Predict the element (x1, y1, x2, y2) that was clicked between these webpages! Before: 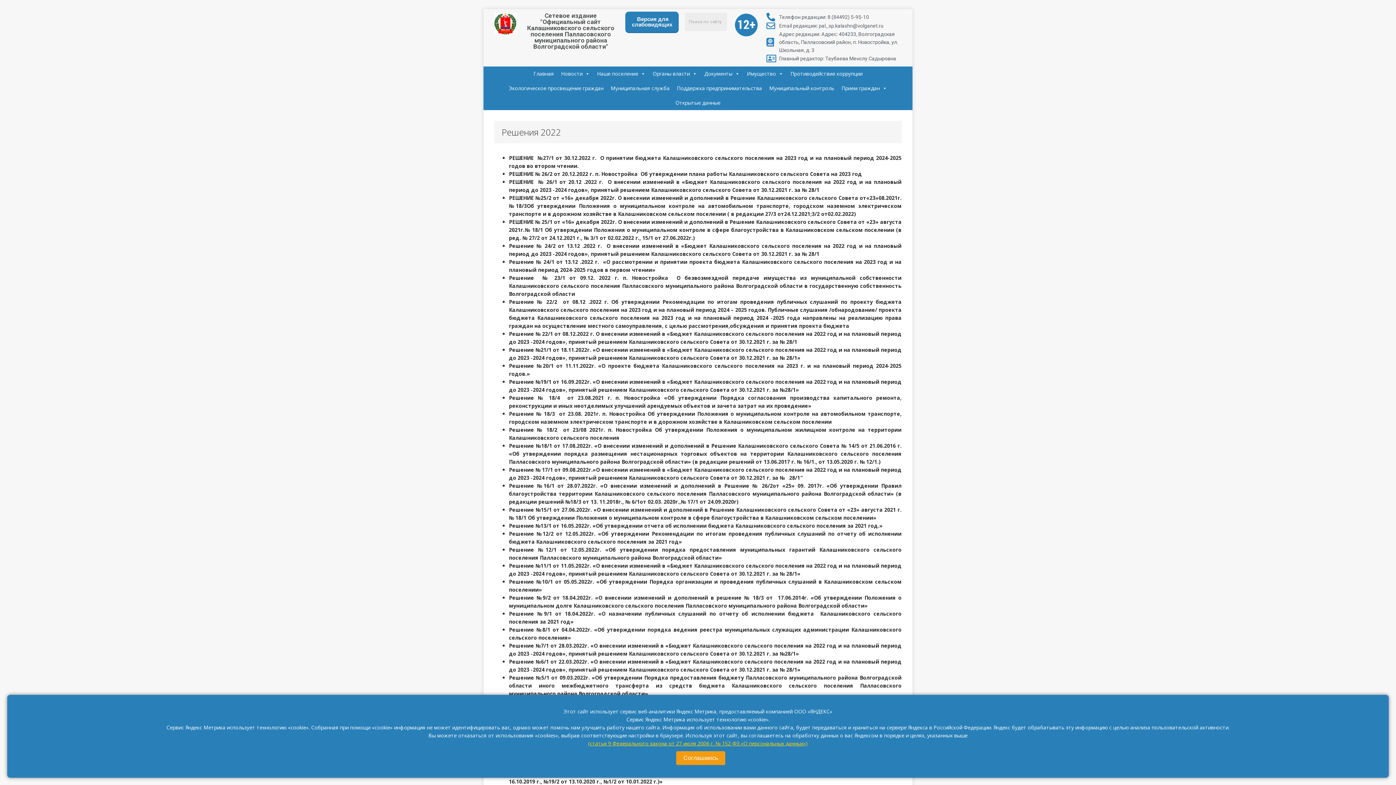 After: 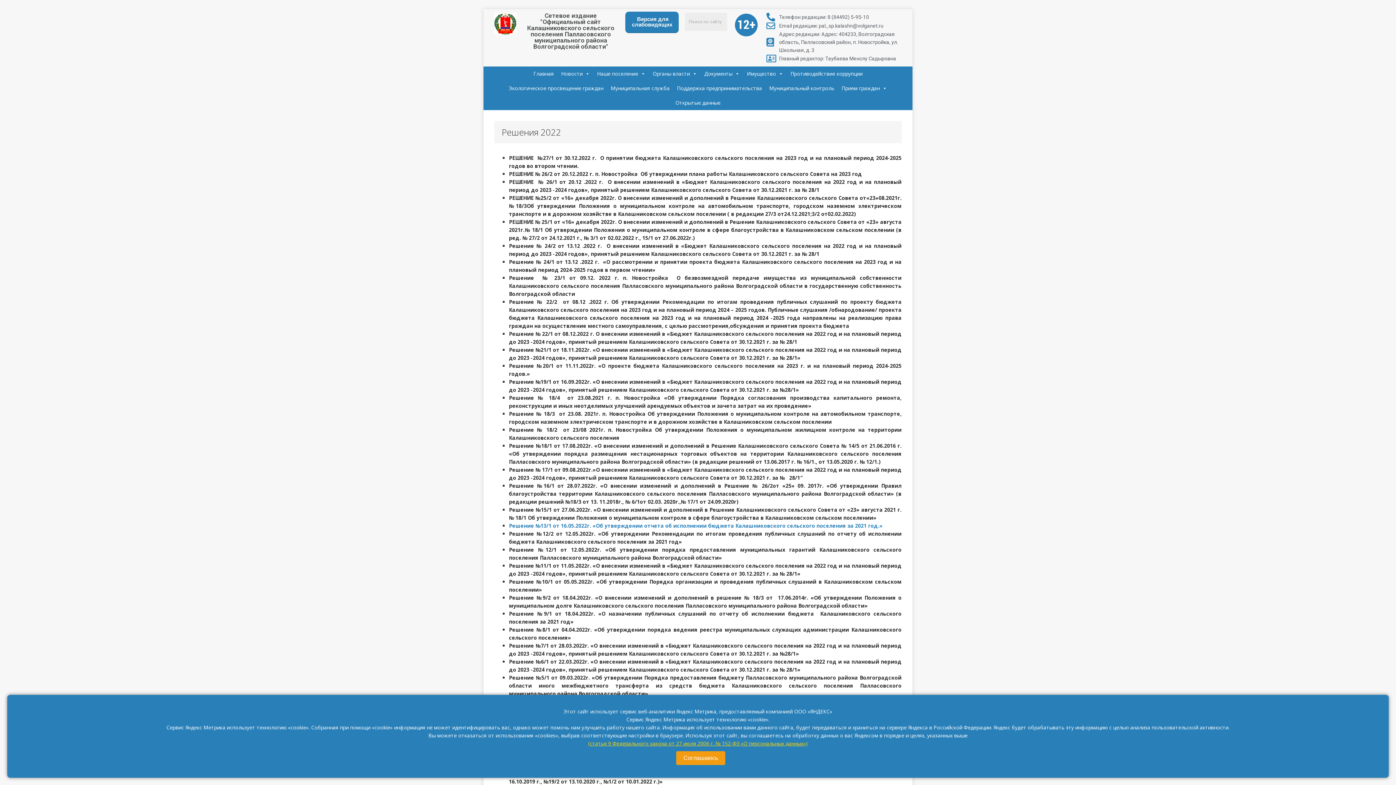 Action: bbox: (509, 522, 882, 529) label: Решение №13/1 от 16.05.2022г. «Об утверждении отчета об исполнении бюджета Калашниковского сельского поселения за 2021 год.»